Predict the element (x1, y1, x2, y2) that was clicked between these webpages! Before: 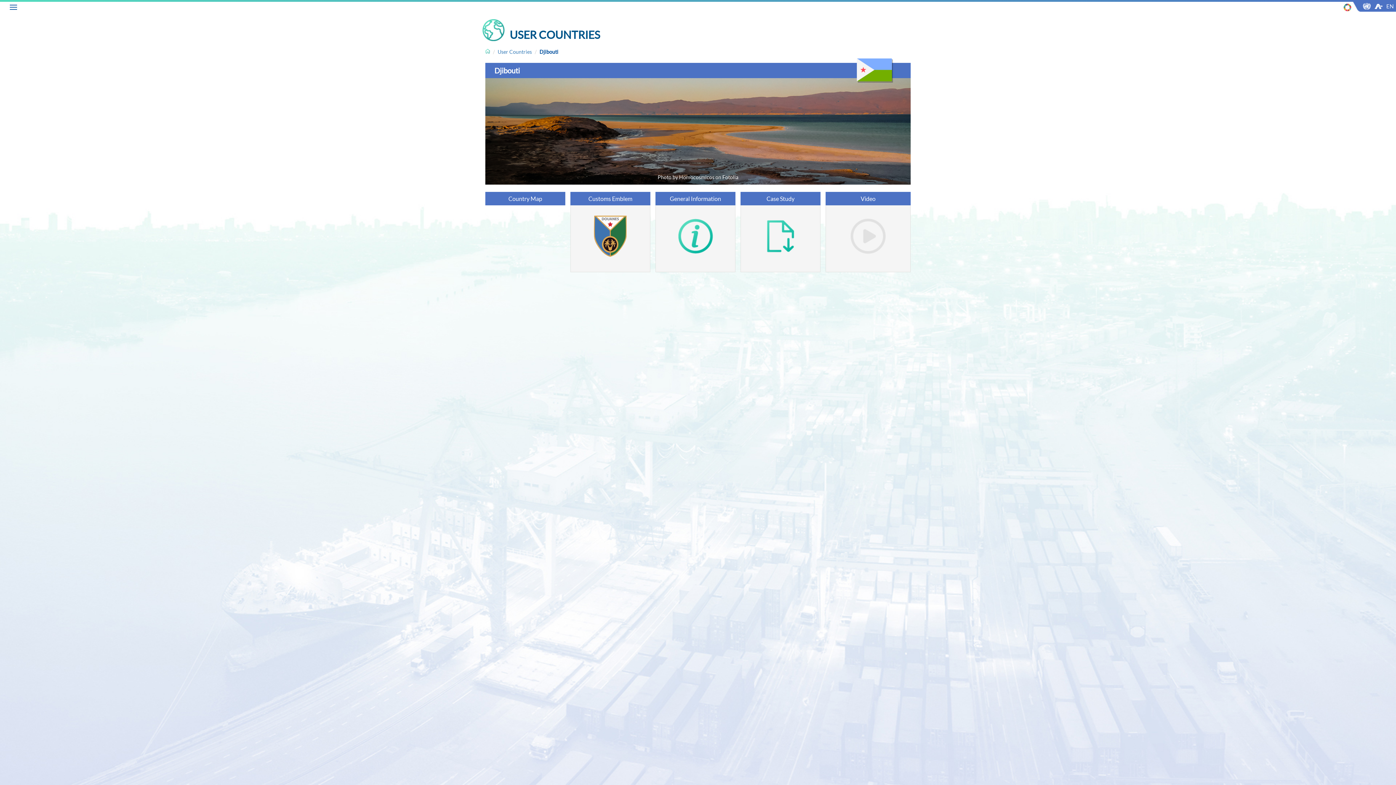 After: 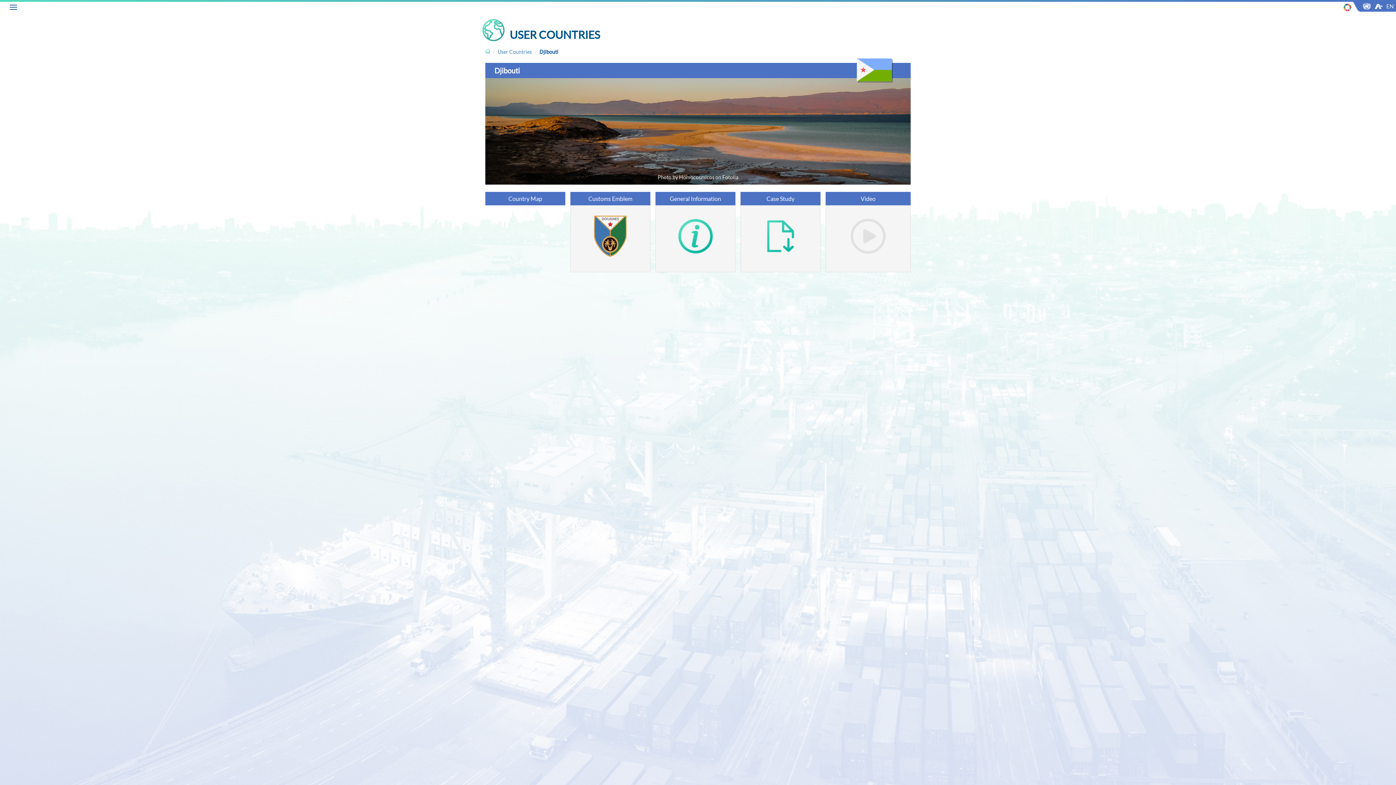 Action: bbox: (570, 214, 650, 258)